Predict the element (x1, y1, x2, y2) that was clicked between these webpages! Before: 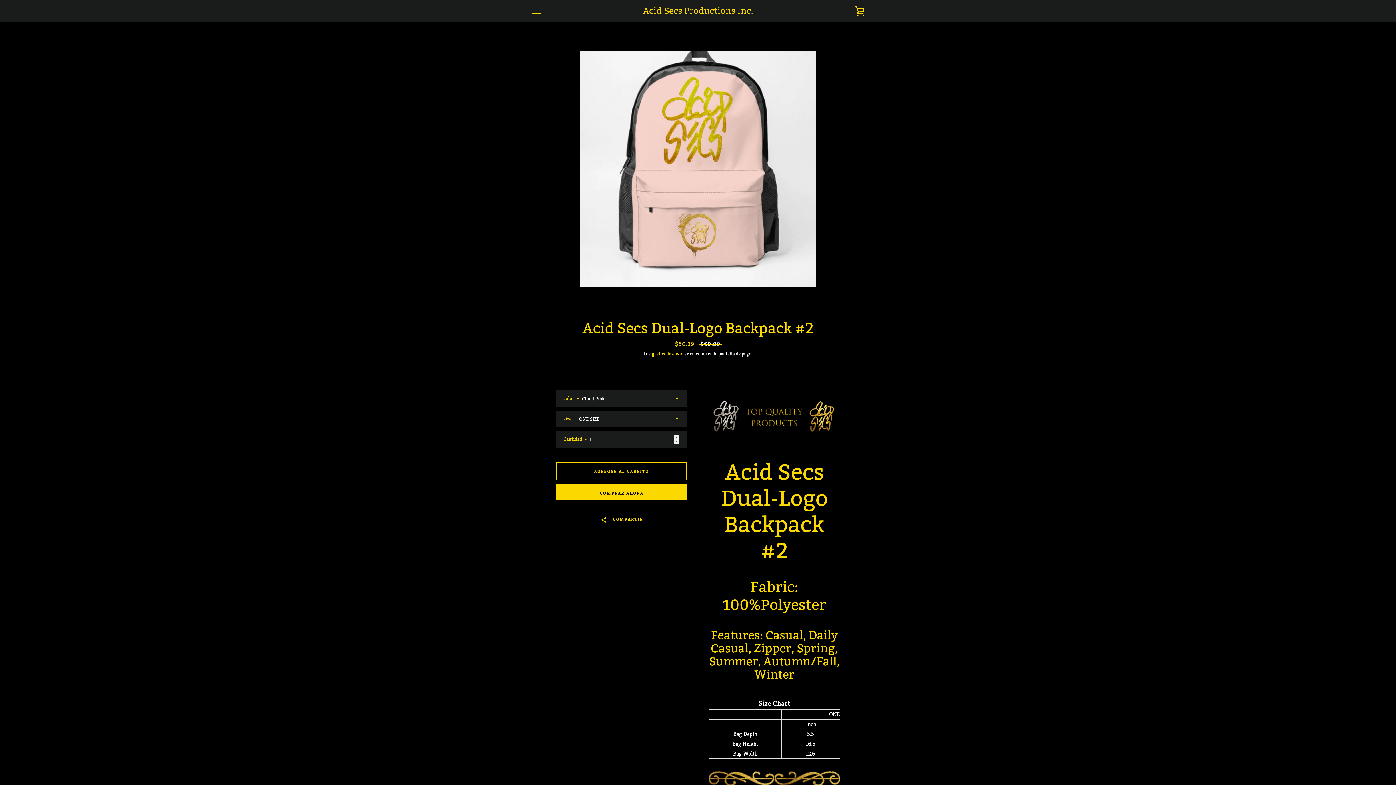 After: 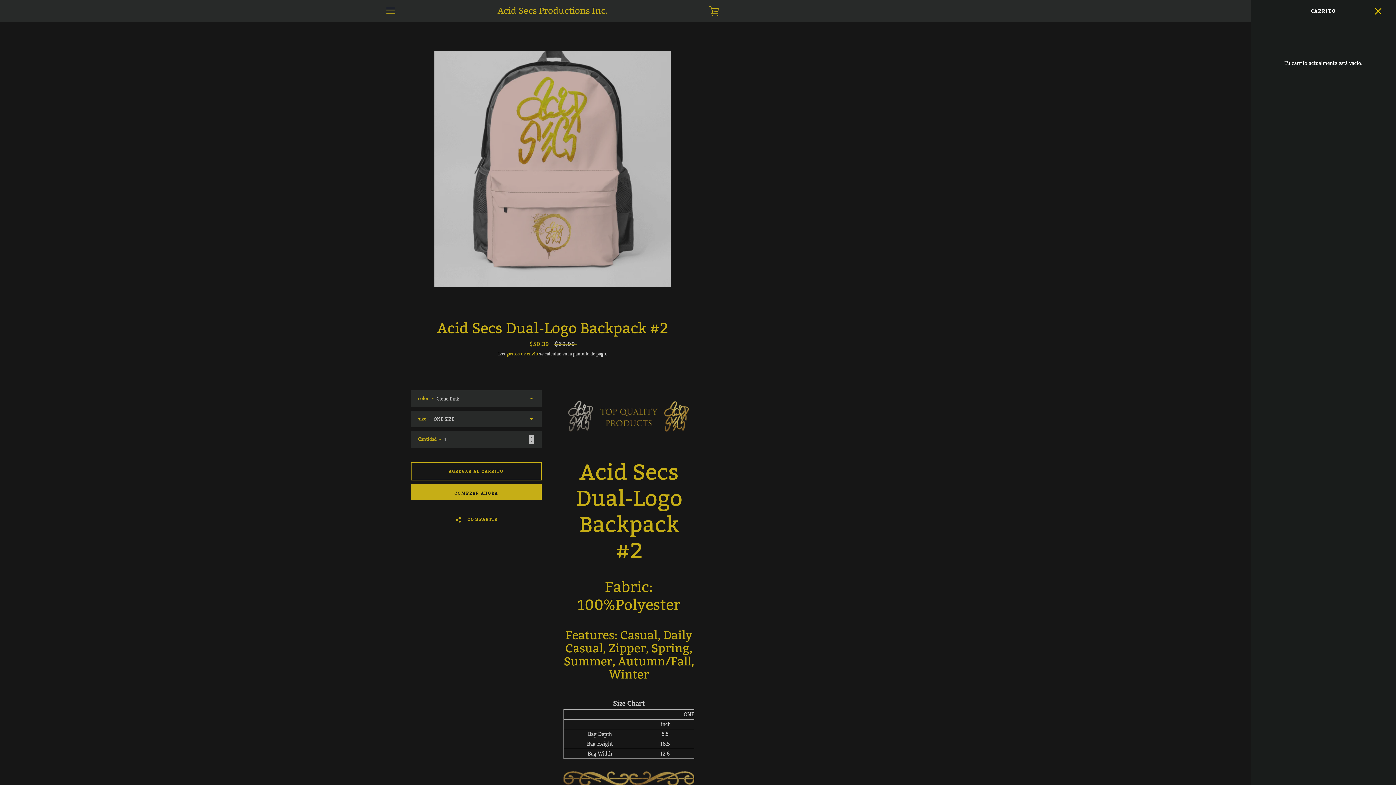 Action: bbox: (850, 1, 869, 20) label: VER CARRITO